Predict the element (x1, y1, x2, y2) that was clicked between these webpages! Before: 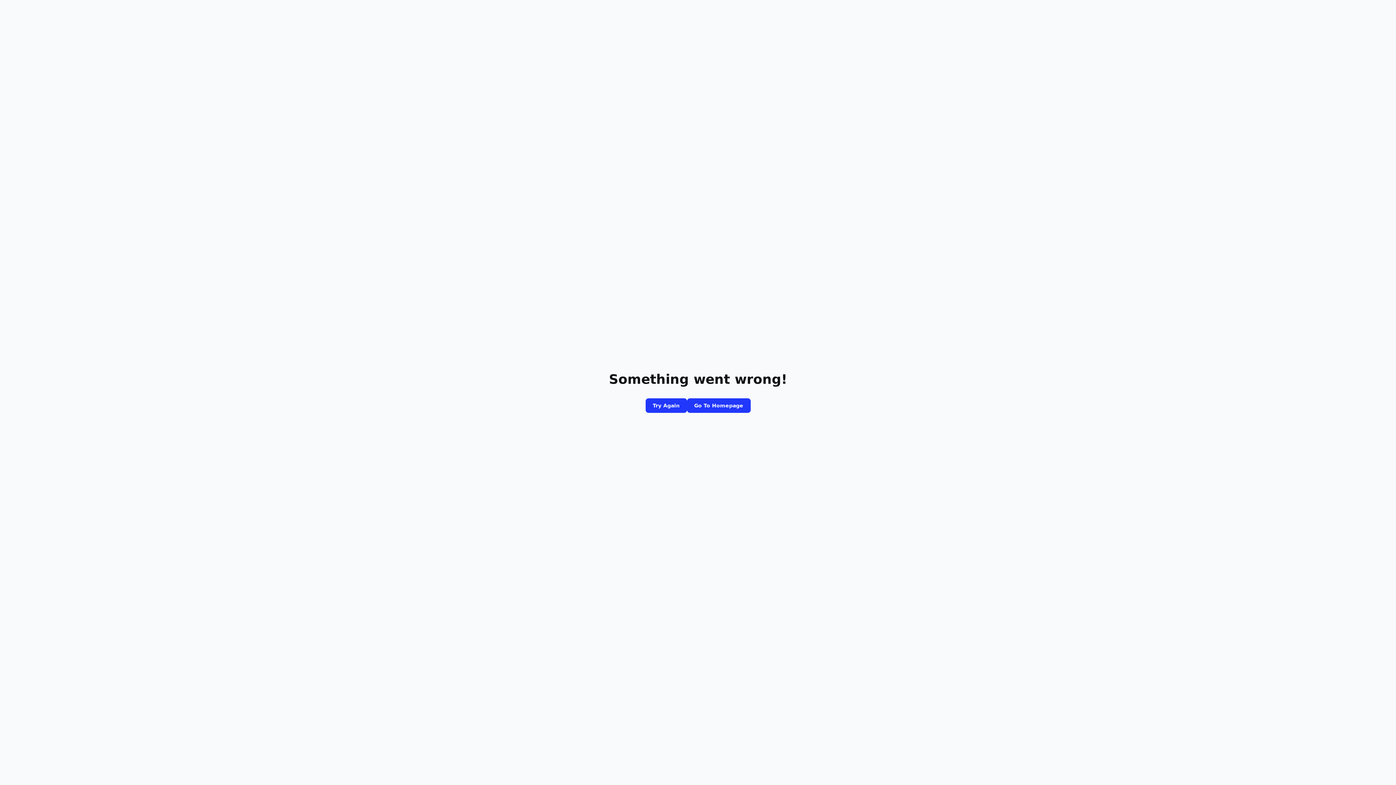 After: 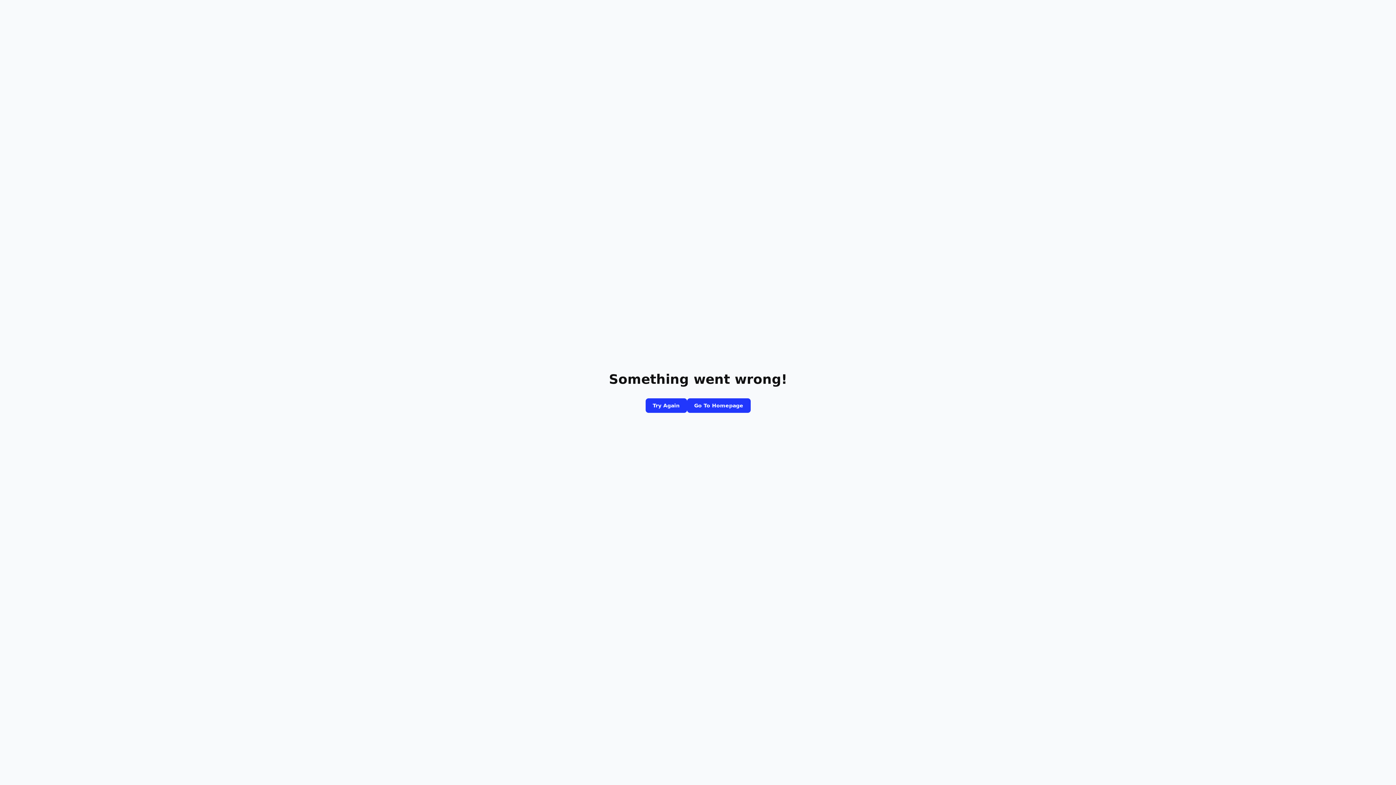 Action: label: Go To Homepage bbox: (687, 398, 750, 413)